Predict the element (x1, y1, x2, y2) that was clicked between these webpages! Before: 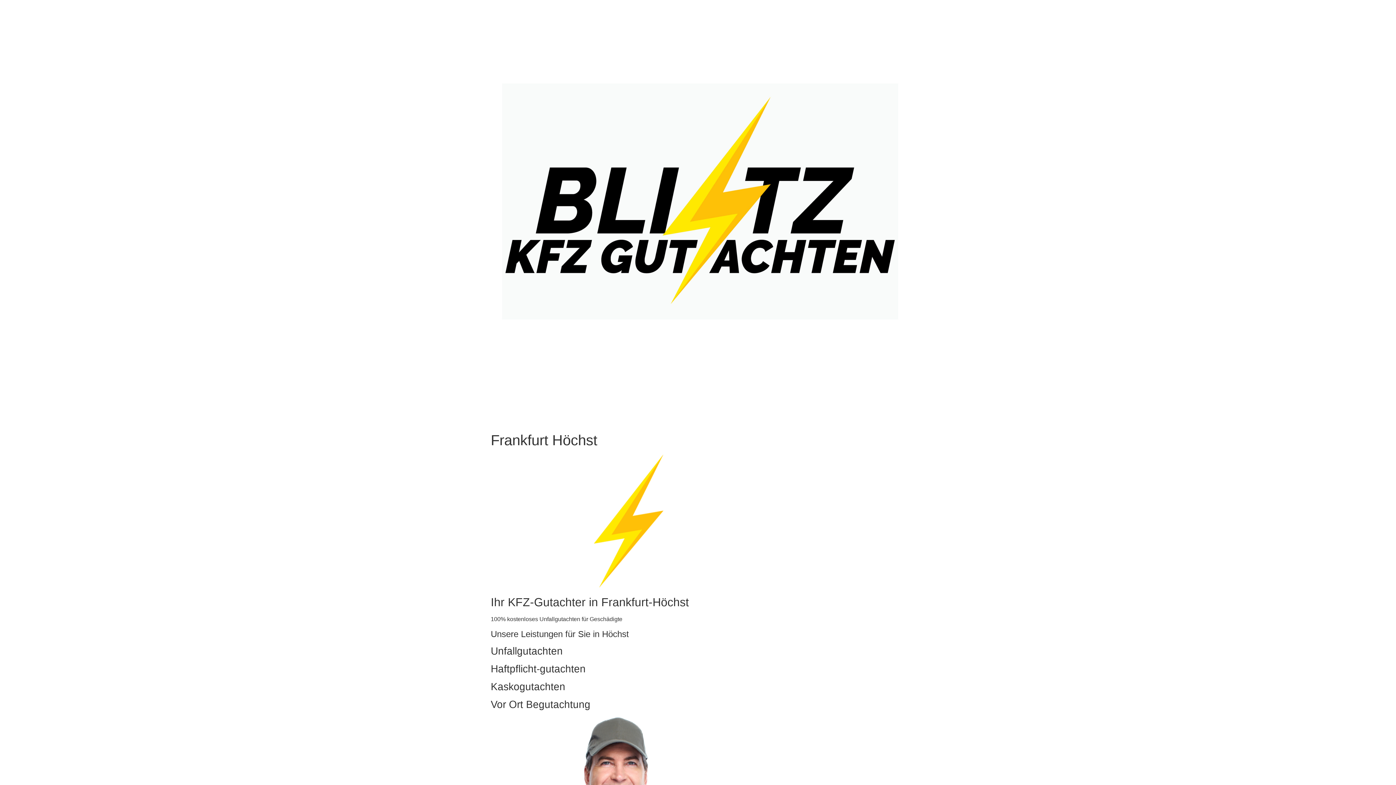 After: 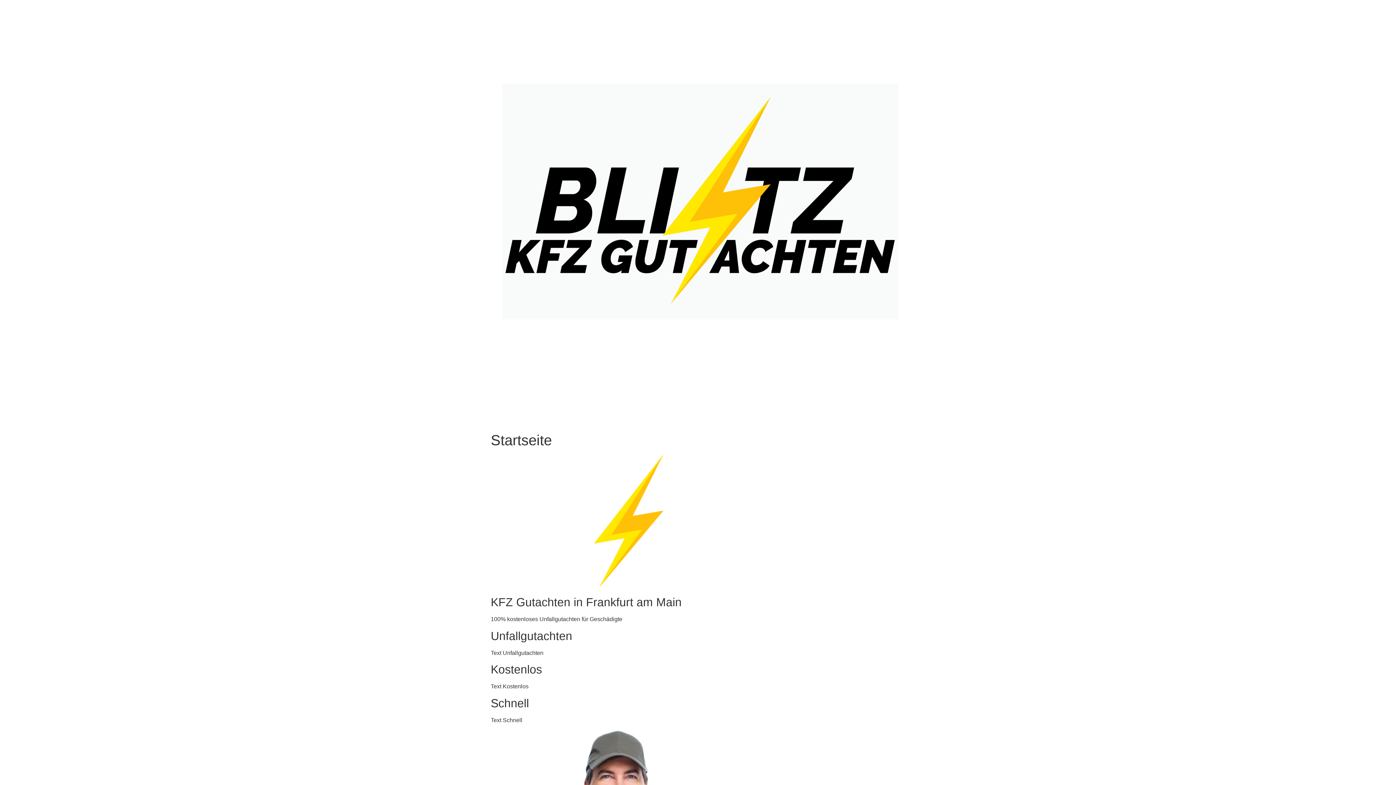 Action: bbox: (490, 5, 905, 422)